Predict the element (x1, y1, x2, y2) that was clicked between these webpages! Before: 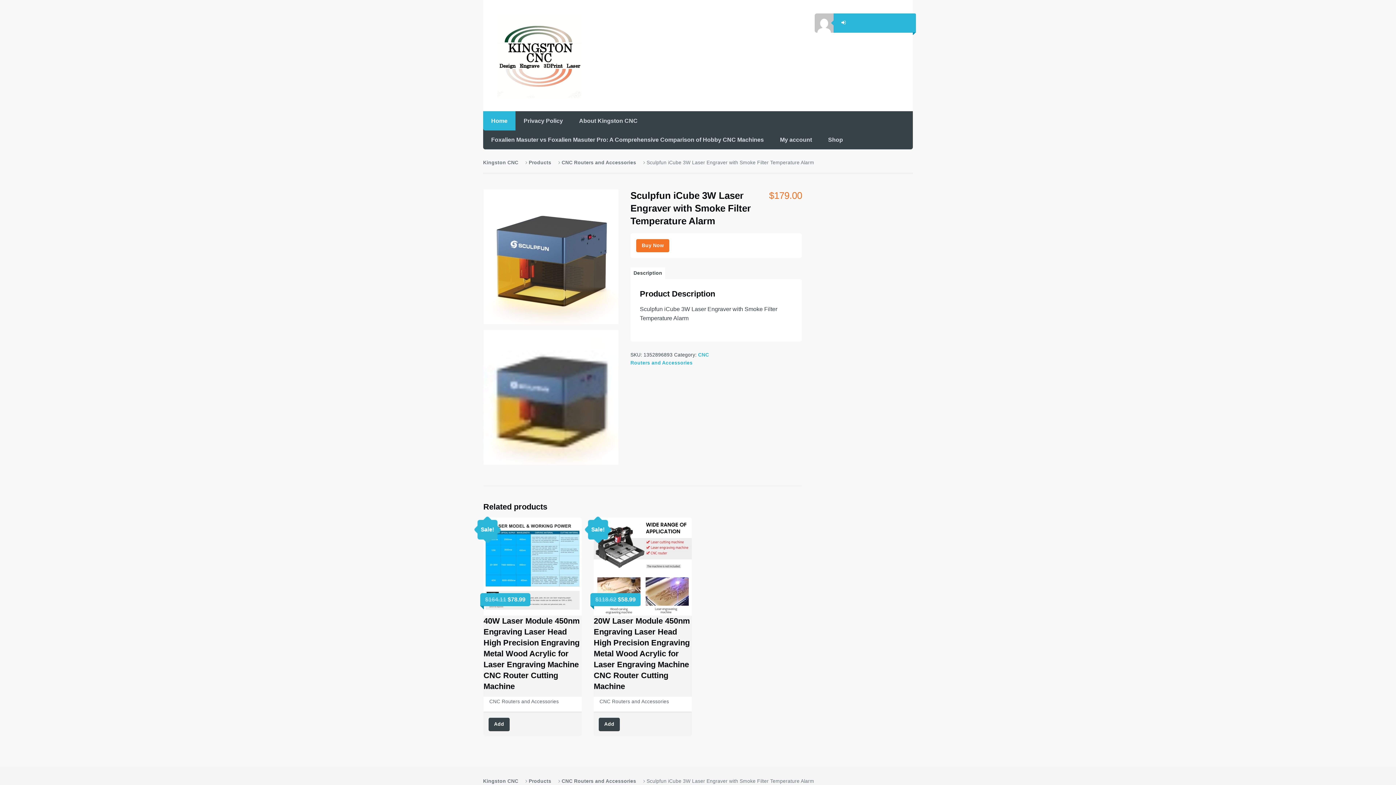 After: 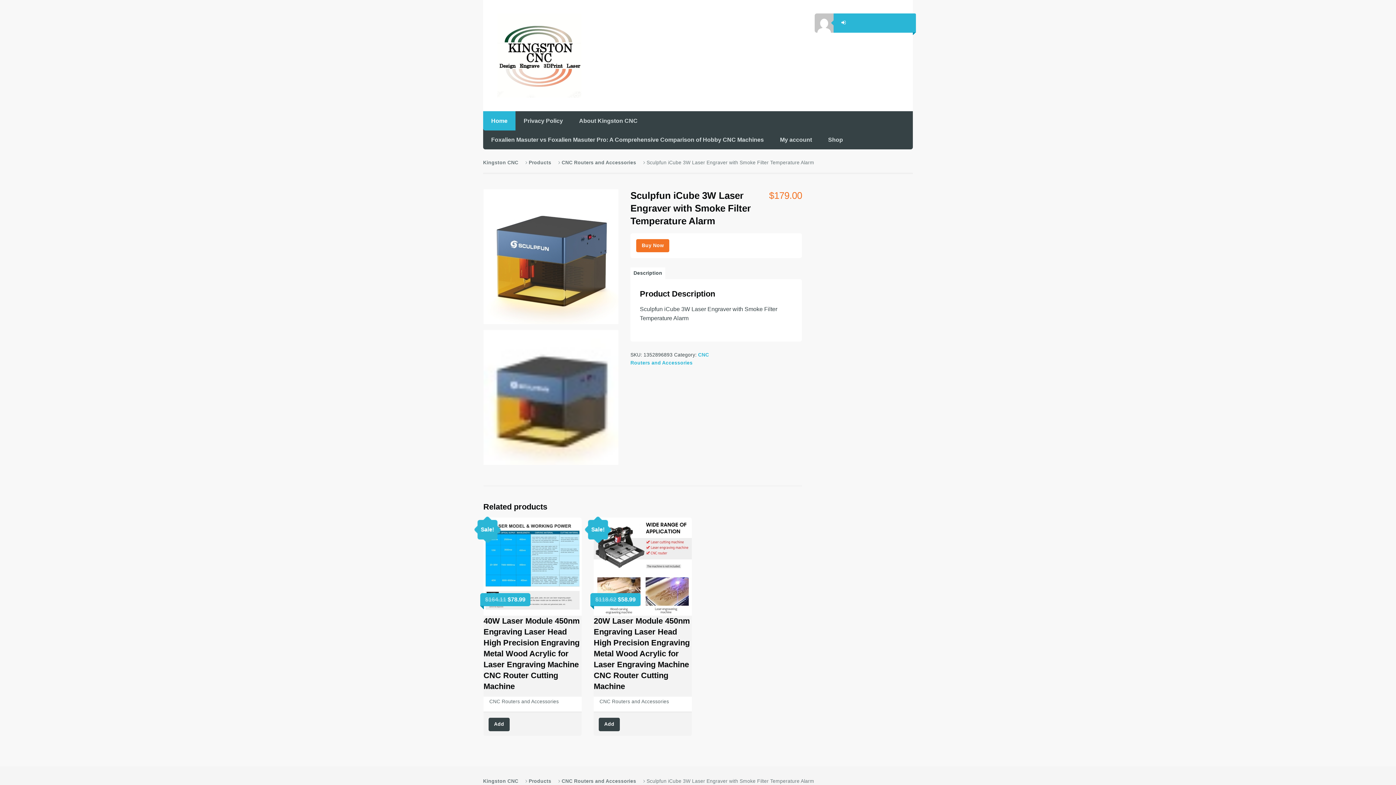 Action: label: Description bbox: (630, 267, 665, 279)